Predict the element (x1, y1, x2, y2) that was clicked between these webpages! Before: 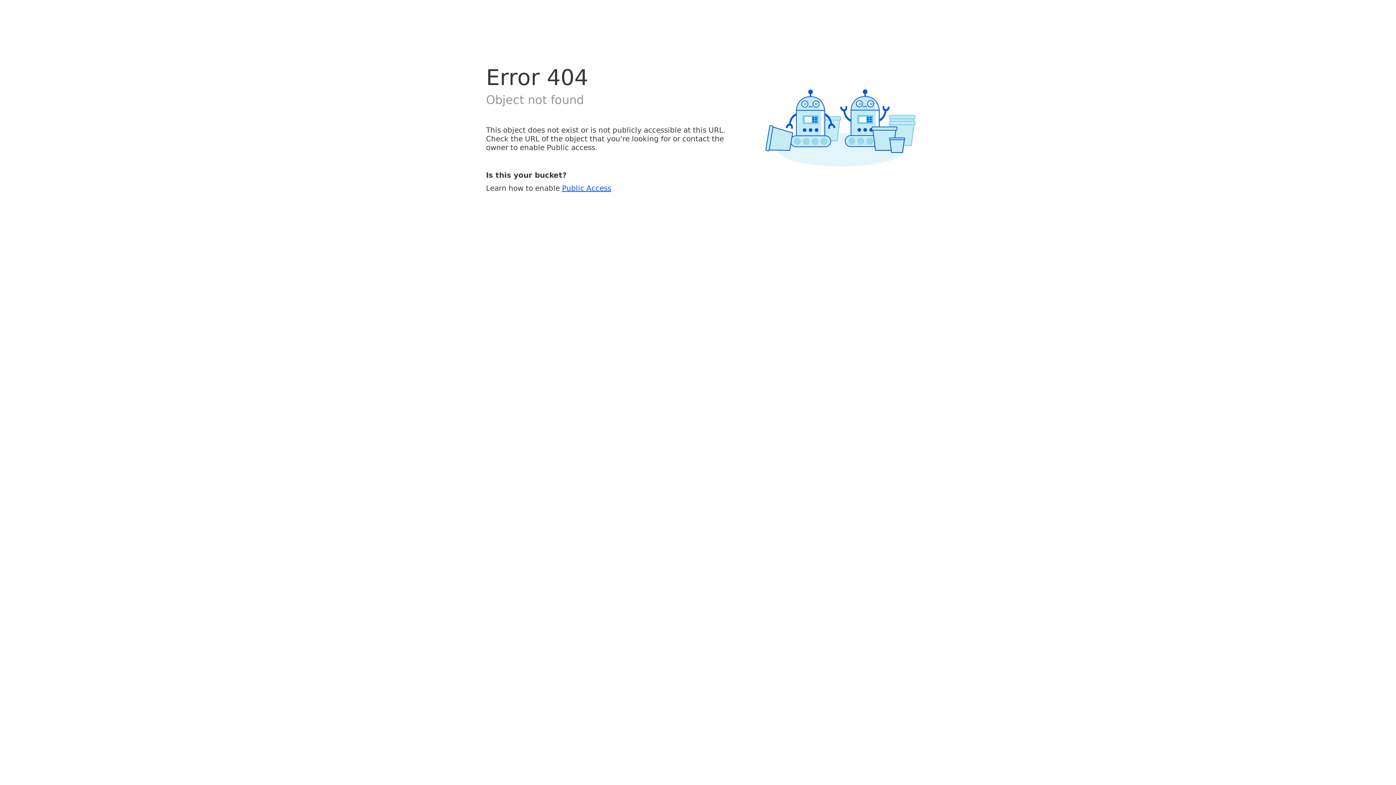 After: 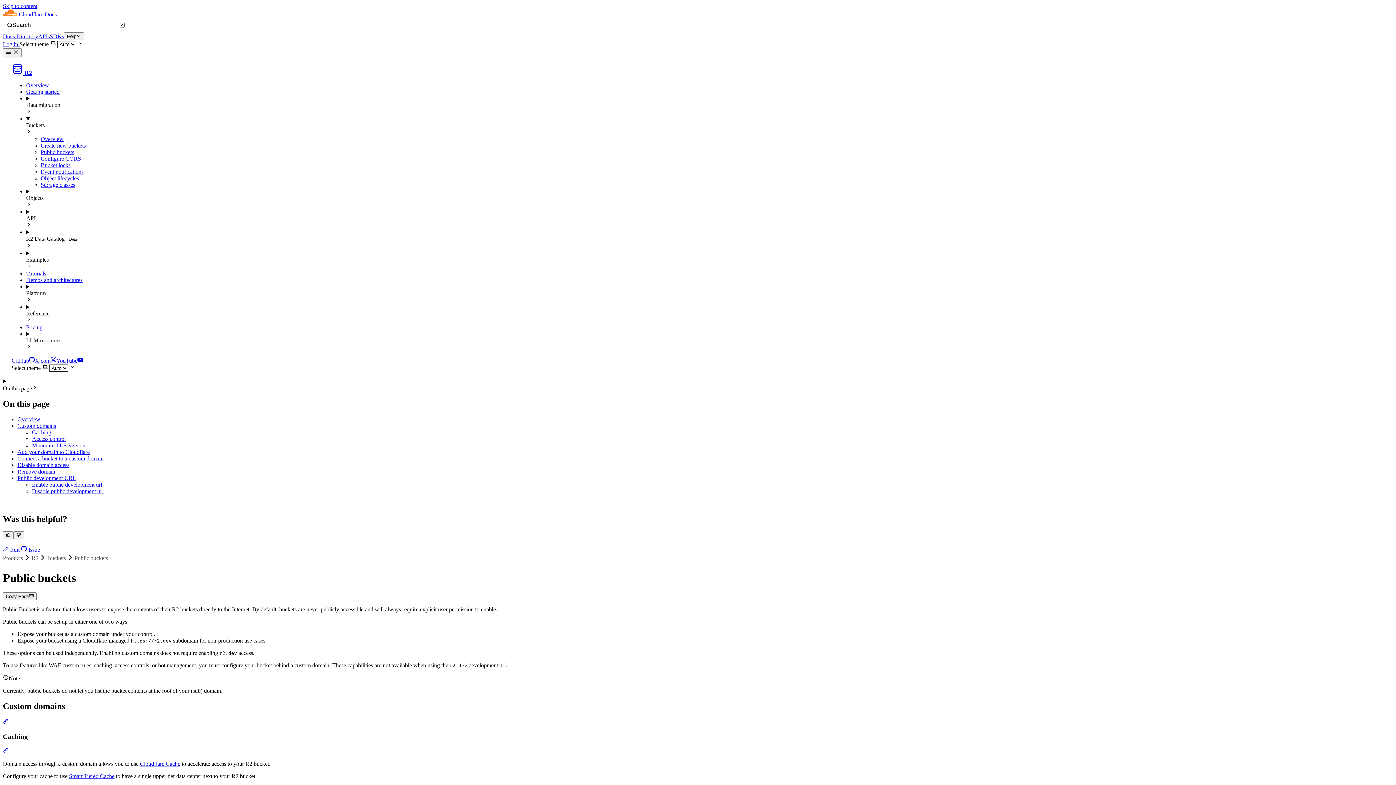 Action: bbox: (562, 183, 611, 192) label: Public Access